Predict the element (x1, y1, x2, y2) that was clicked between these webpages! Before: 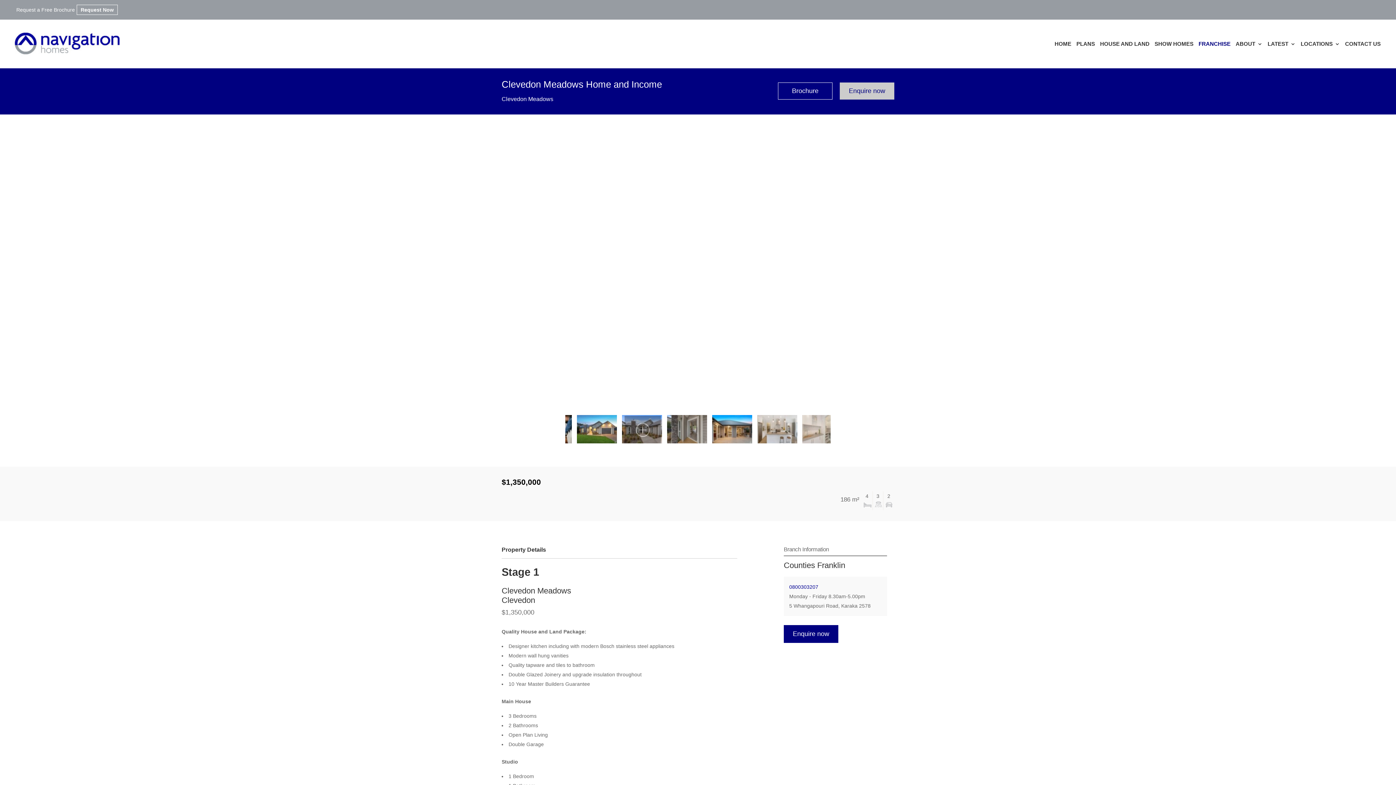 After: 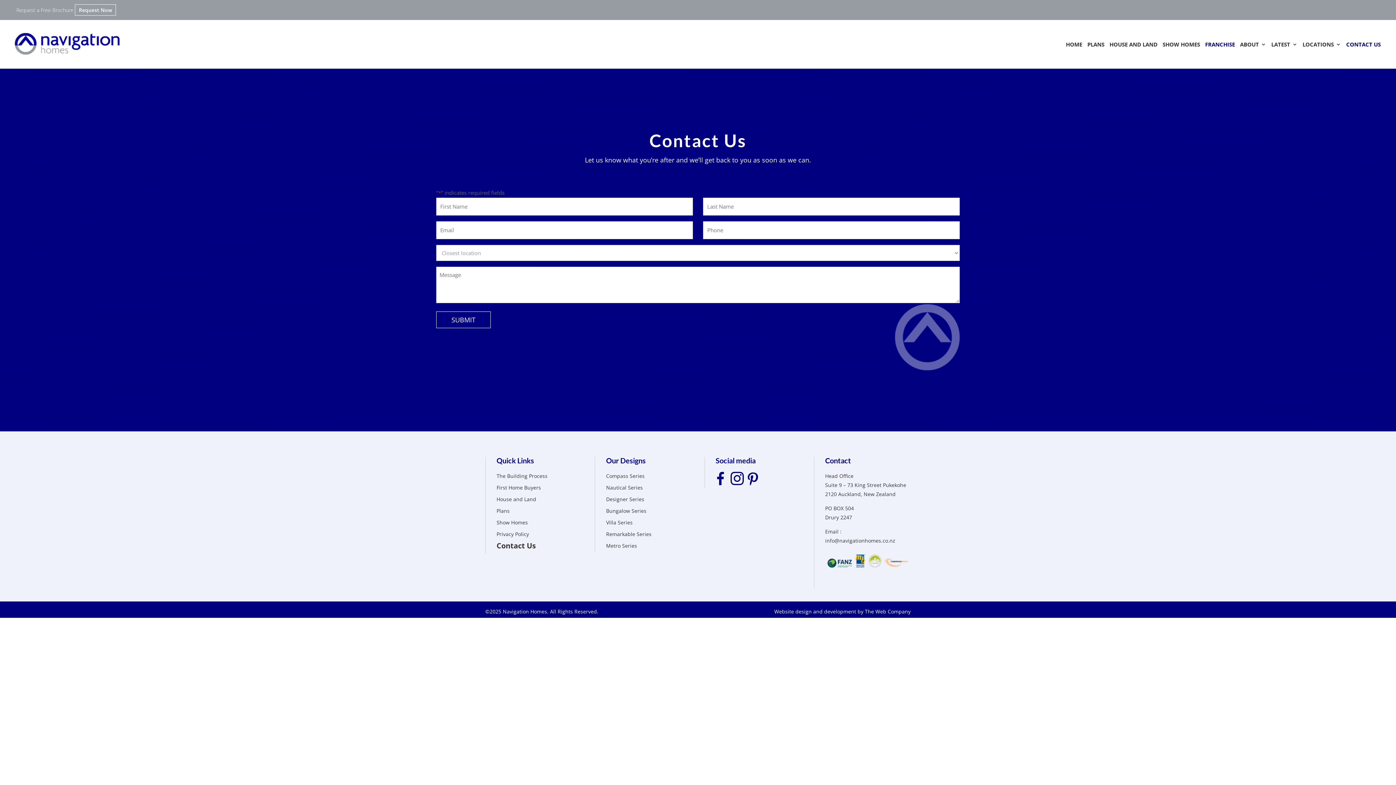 Action: bbox: (1345, 41, 1381, 68) label: CONTACT US